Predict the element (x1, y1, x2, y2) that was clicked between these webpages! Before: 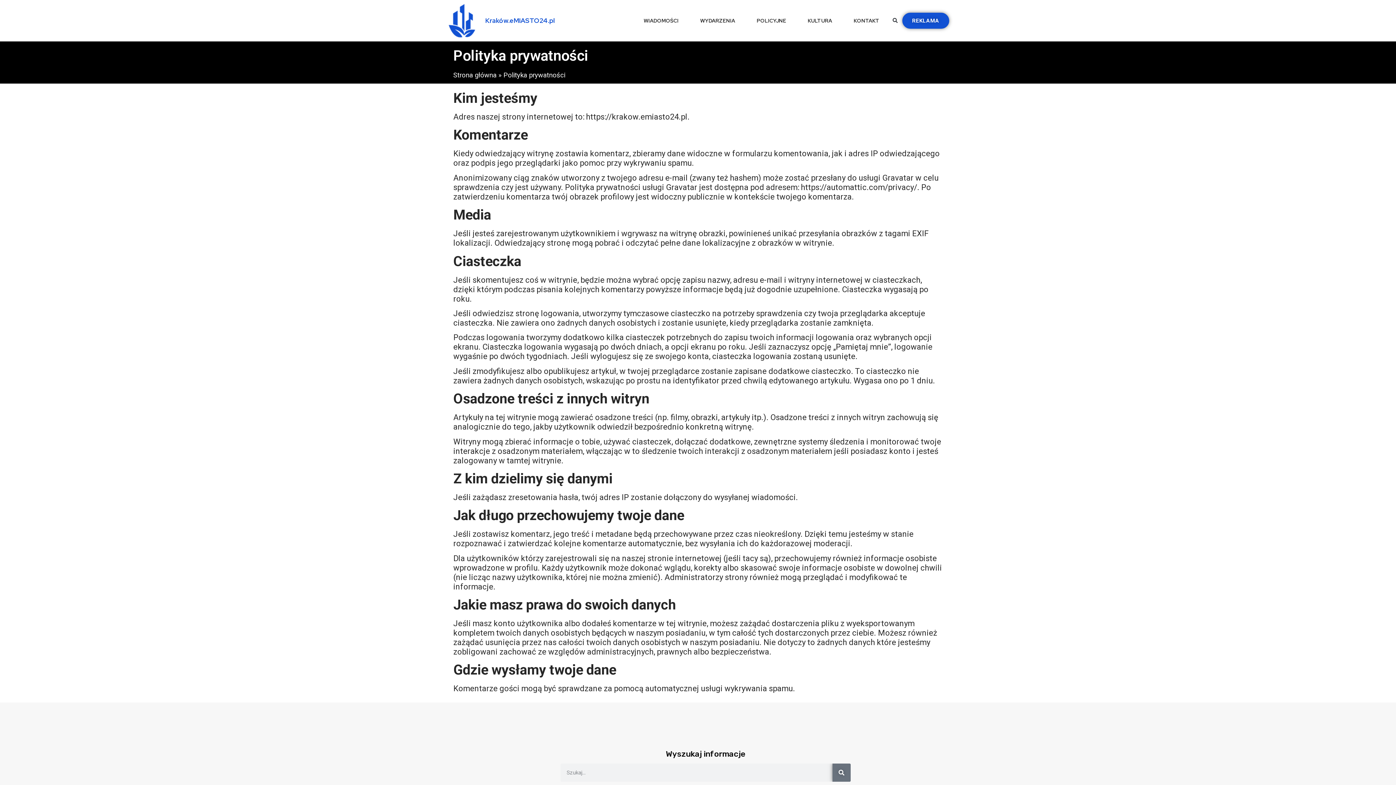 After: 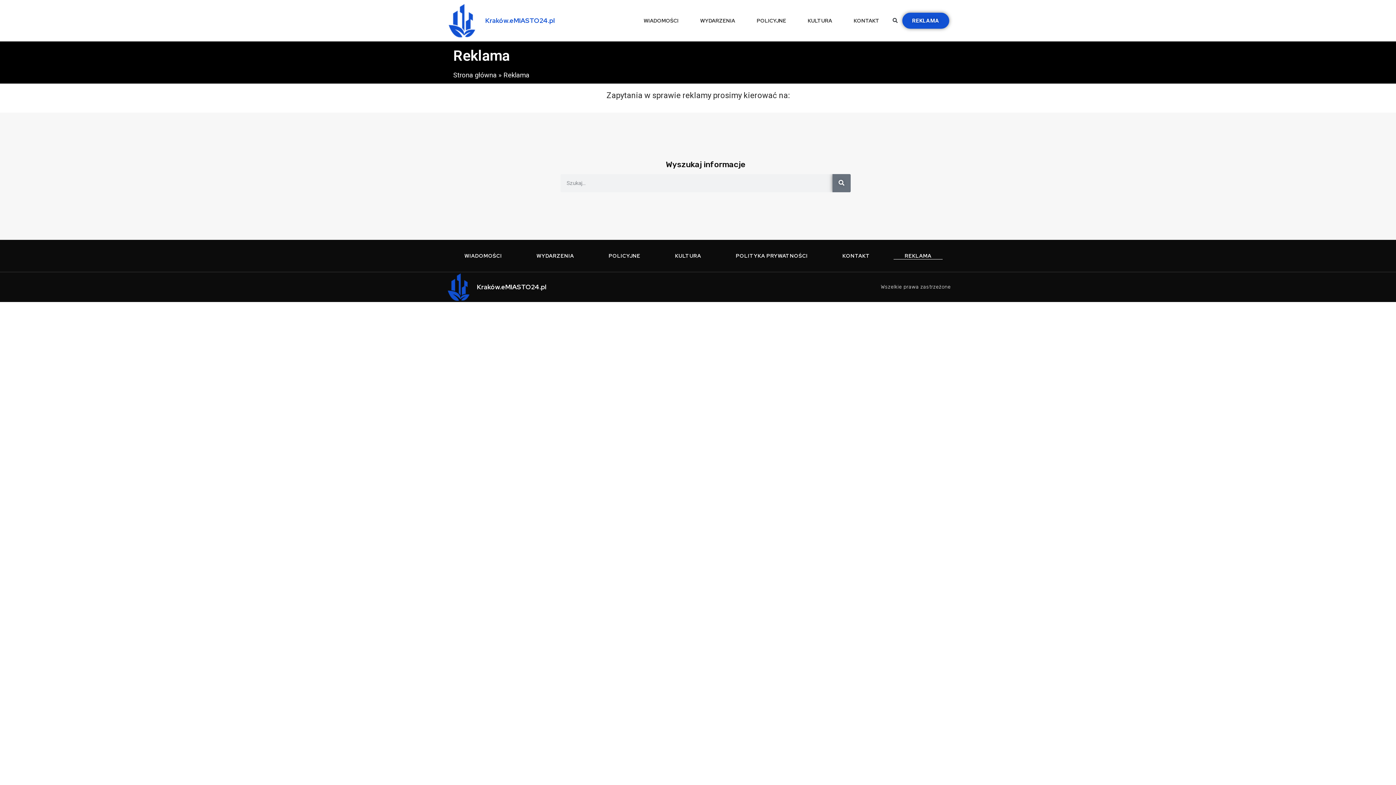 Action: bbox: (902, 12, 949, 28) label: REKLAMA